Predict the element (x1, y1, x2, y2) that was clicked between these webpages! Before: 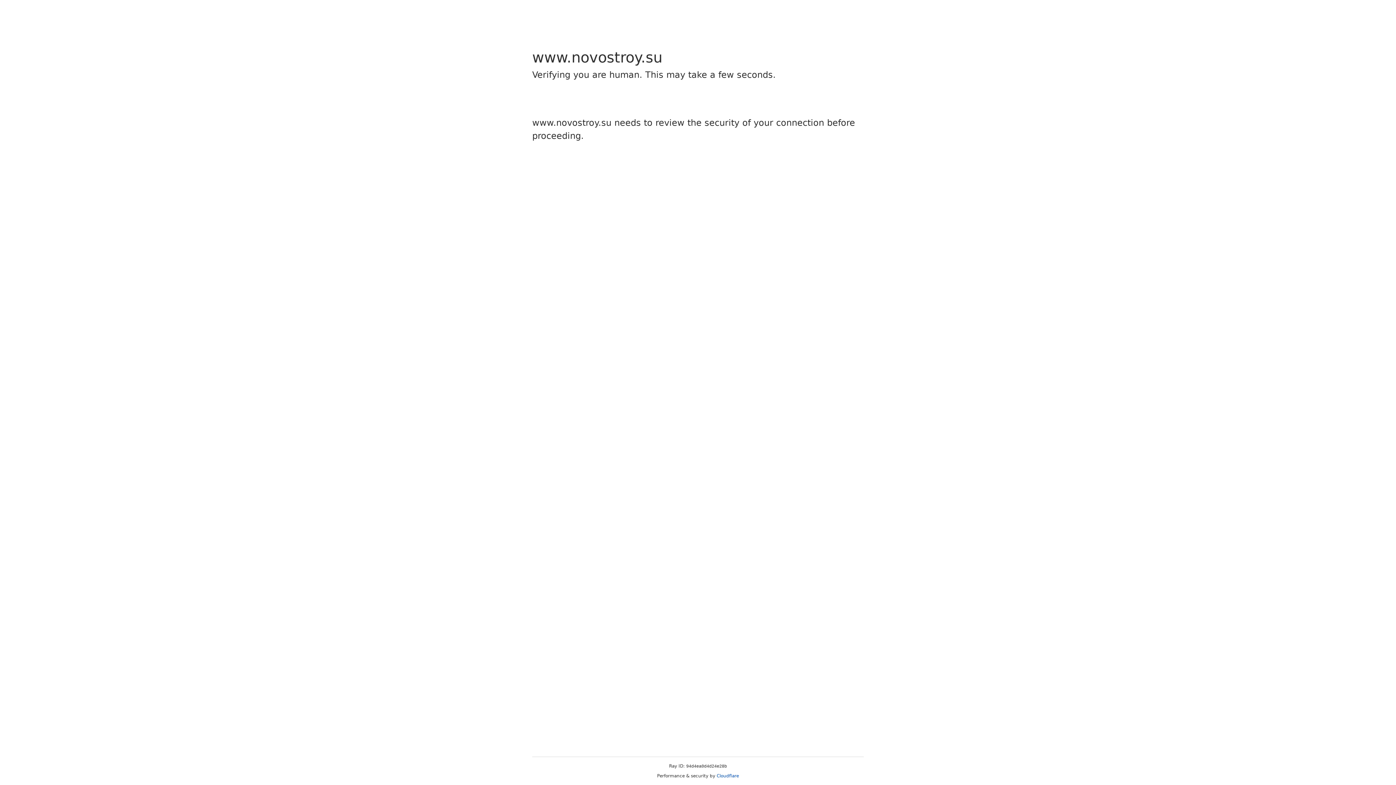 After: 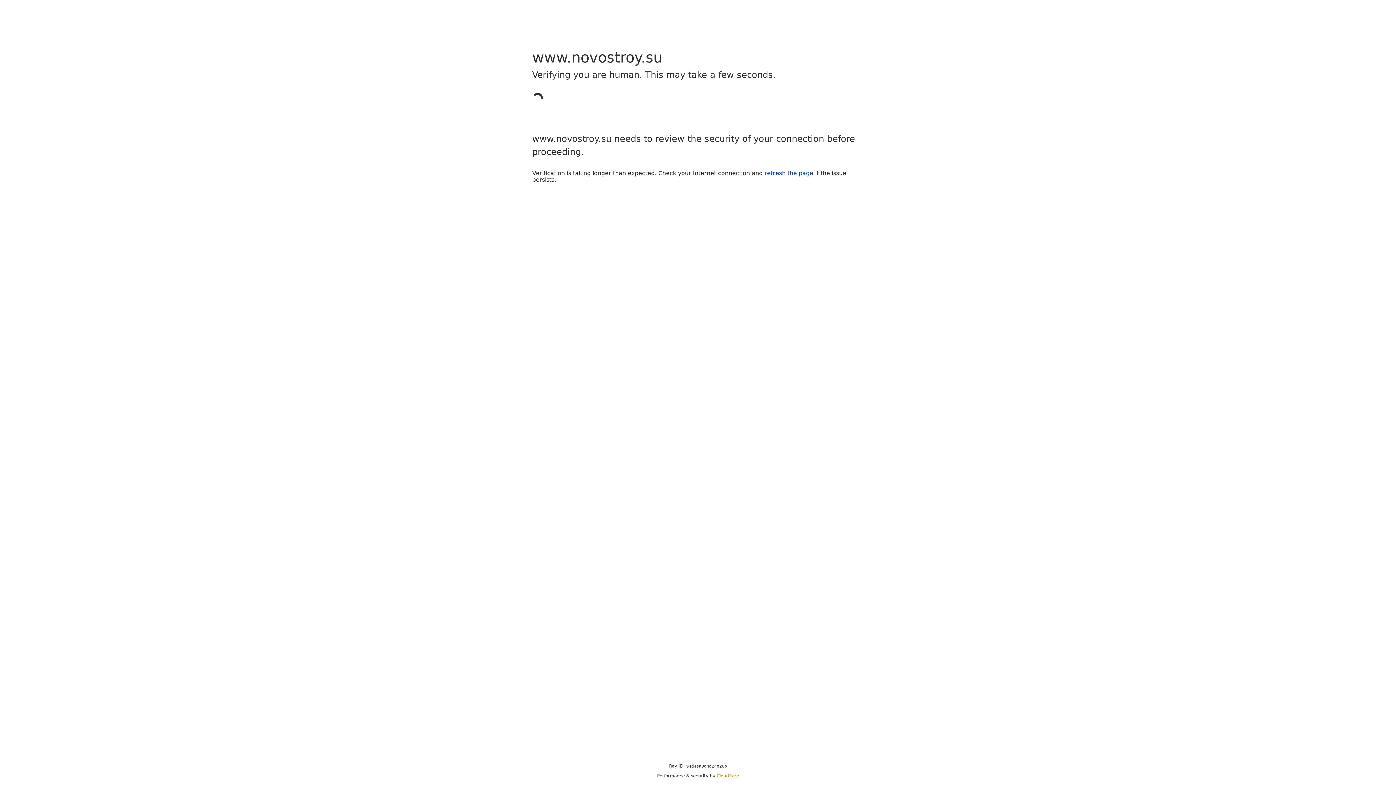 Action: label: Cloudflare bbox: (716, 773, 739, 778)